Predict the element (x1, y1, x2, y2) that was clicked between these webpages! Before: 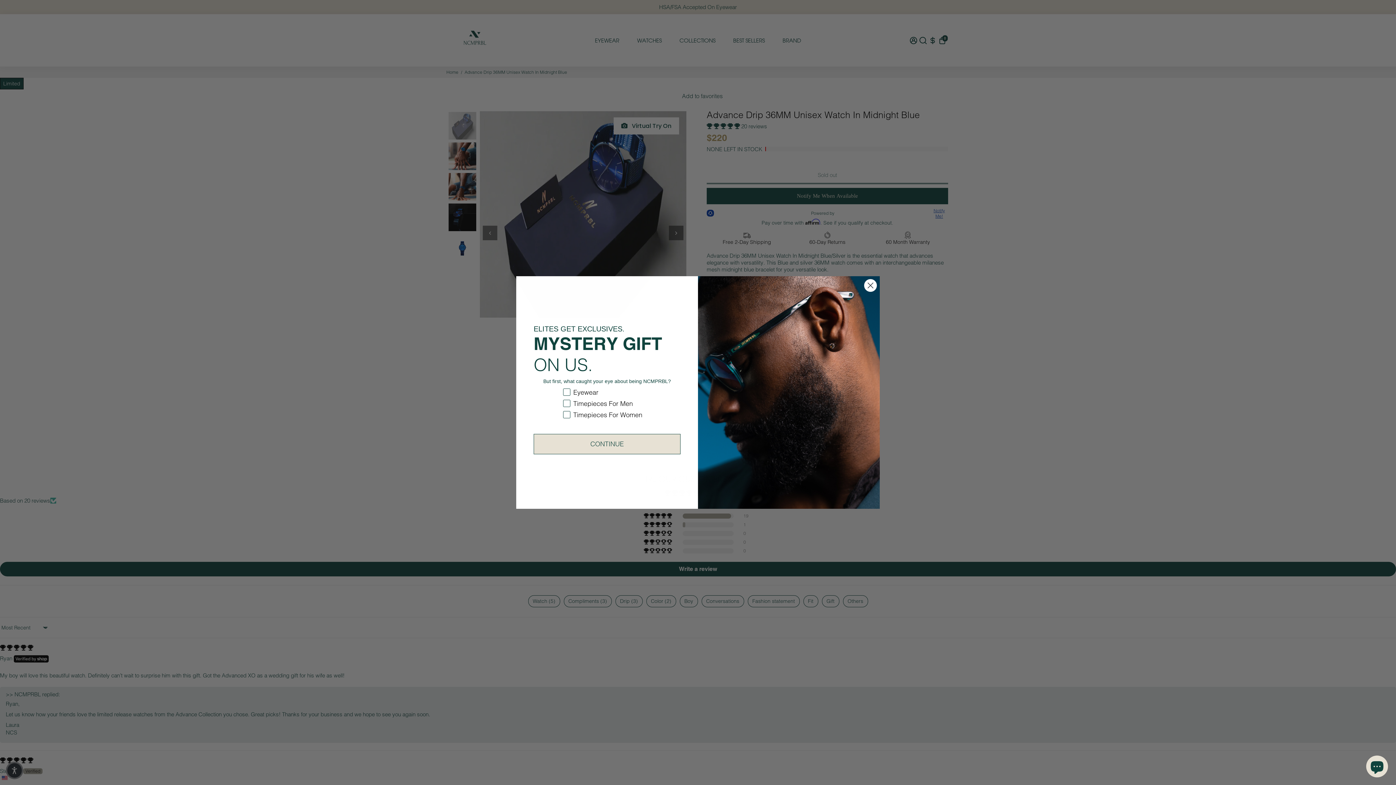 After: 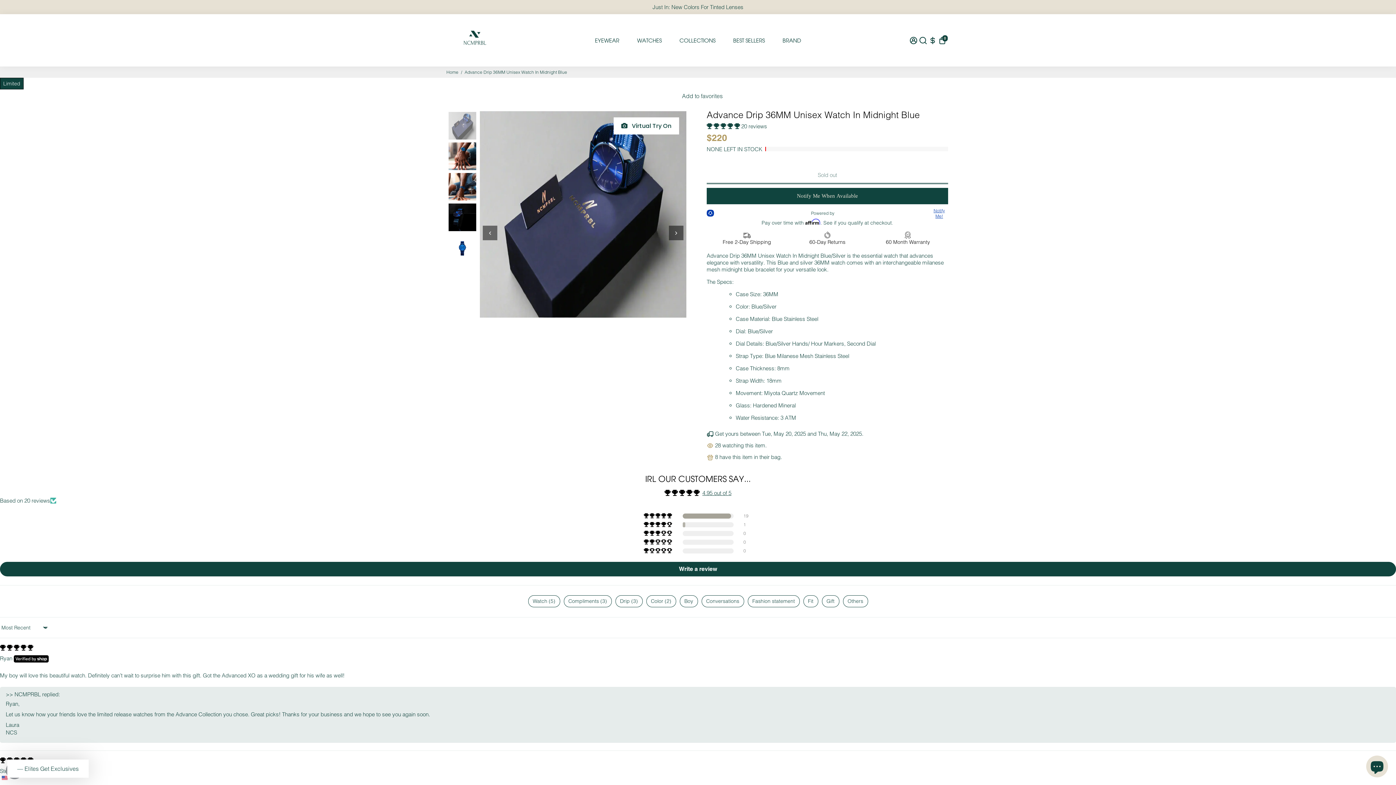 Action: bbox: (864, 279, 877, 292) label: Close dialog